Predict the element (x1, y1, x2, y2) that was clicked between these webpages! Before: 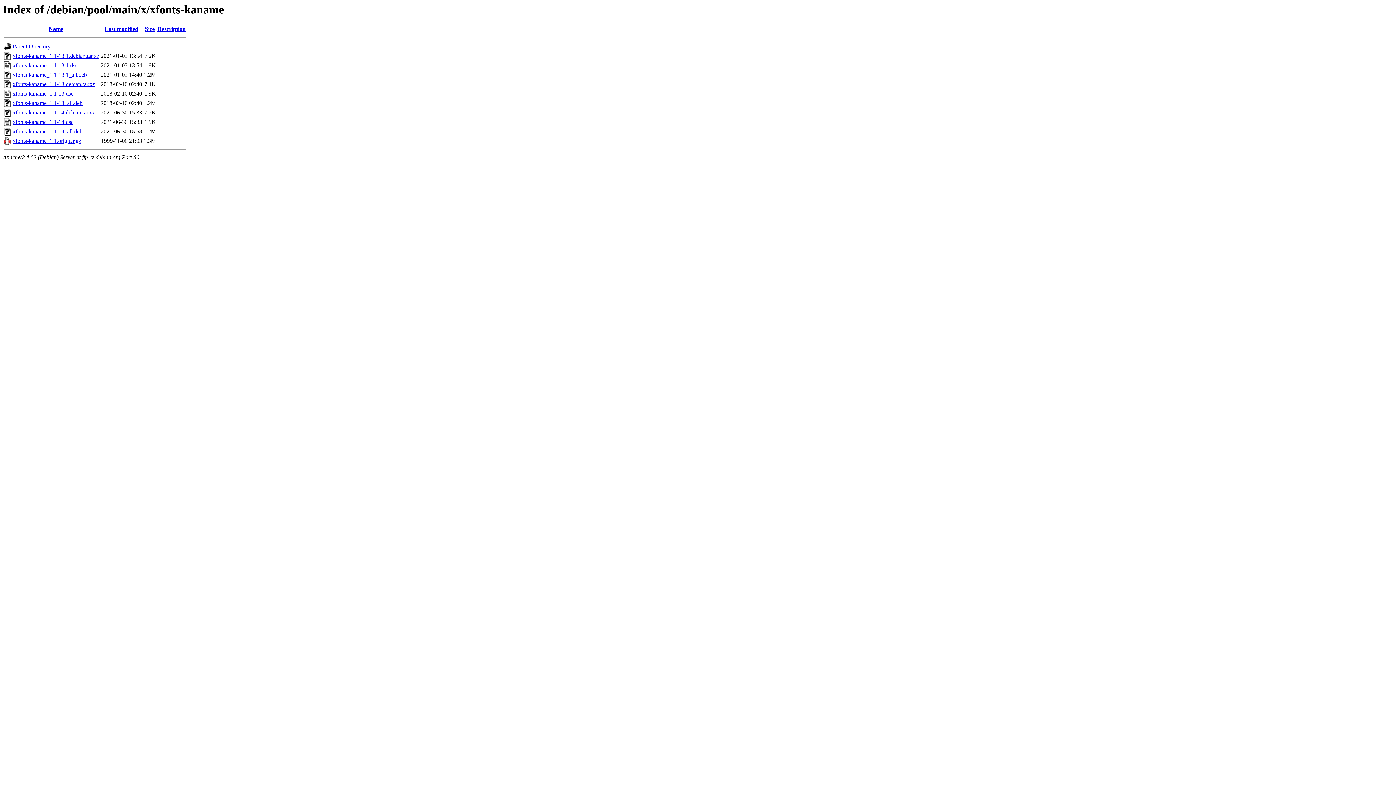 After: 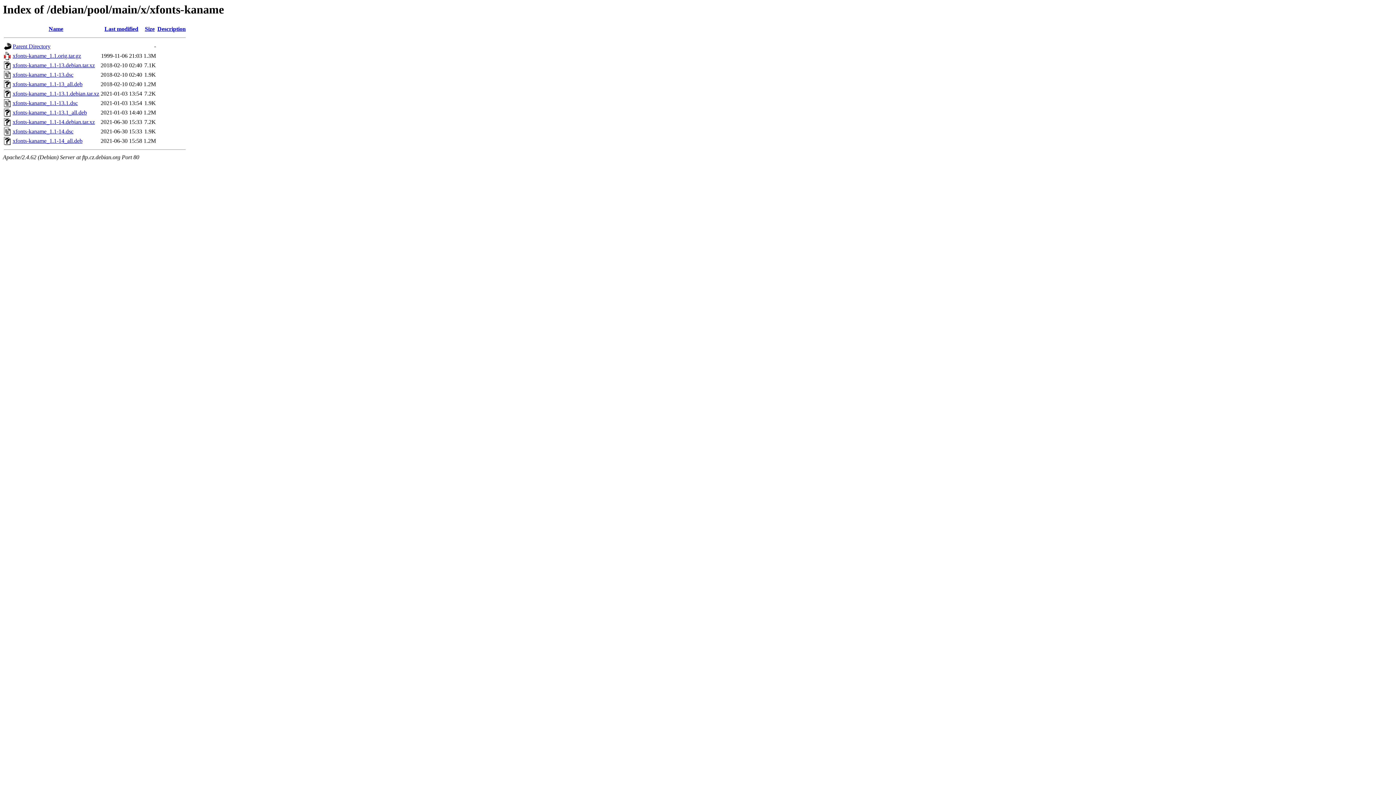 Action: bbox: (104, 25, 138, 32) label: Last modified